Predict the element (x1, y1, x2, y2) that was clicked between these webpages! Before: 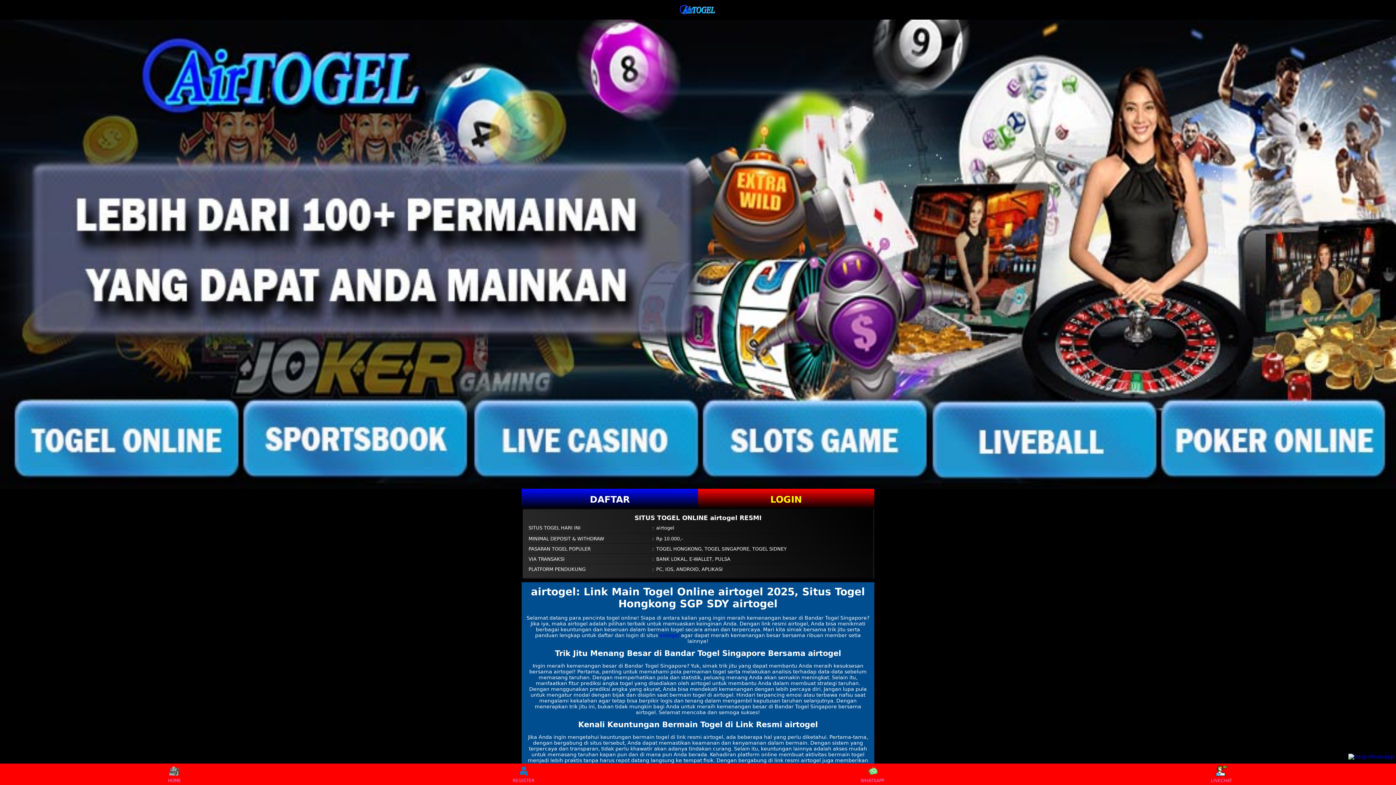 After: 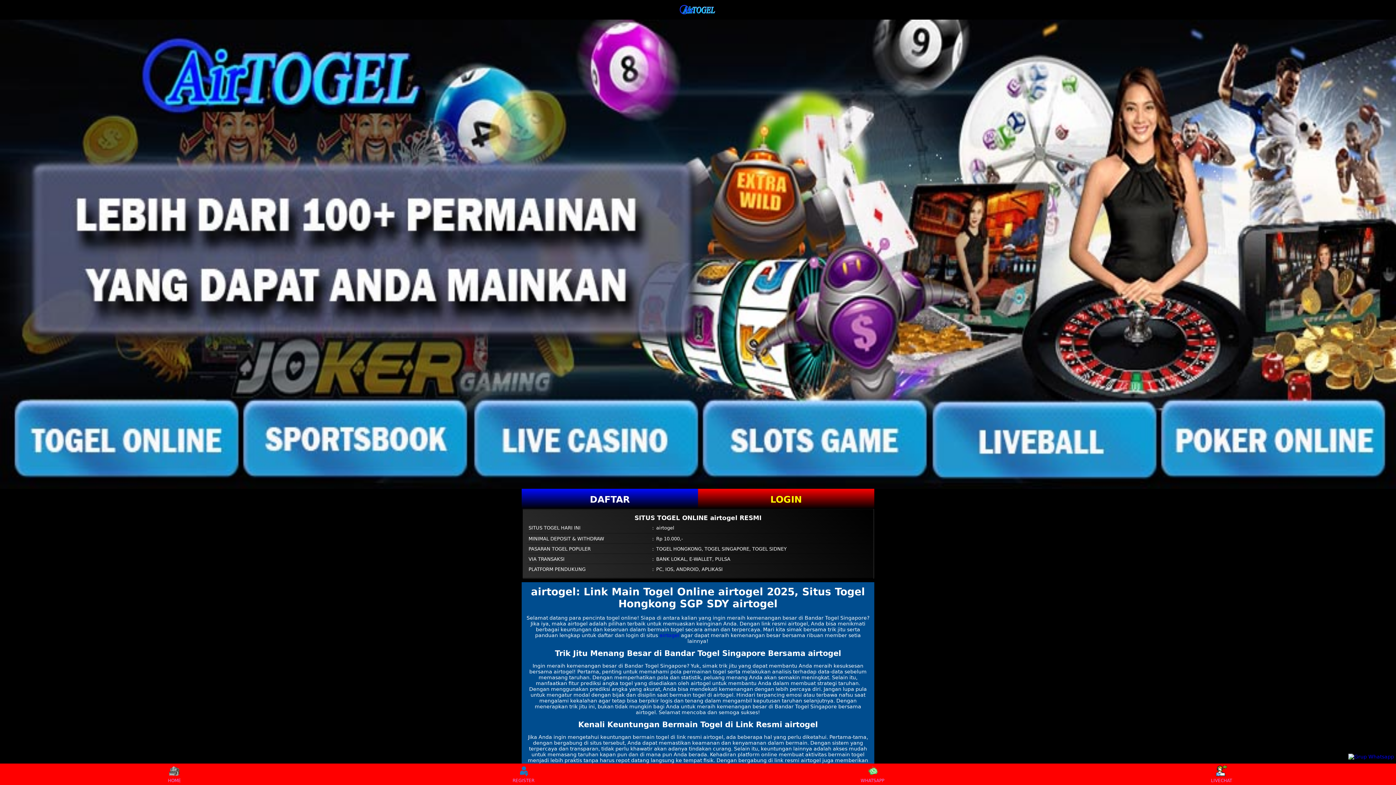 Action: label: airtogel bbox: (659, 632, 679, 638)